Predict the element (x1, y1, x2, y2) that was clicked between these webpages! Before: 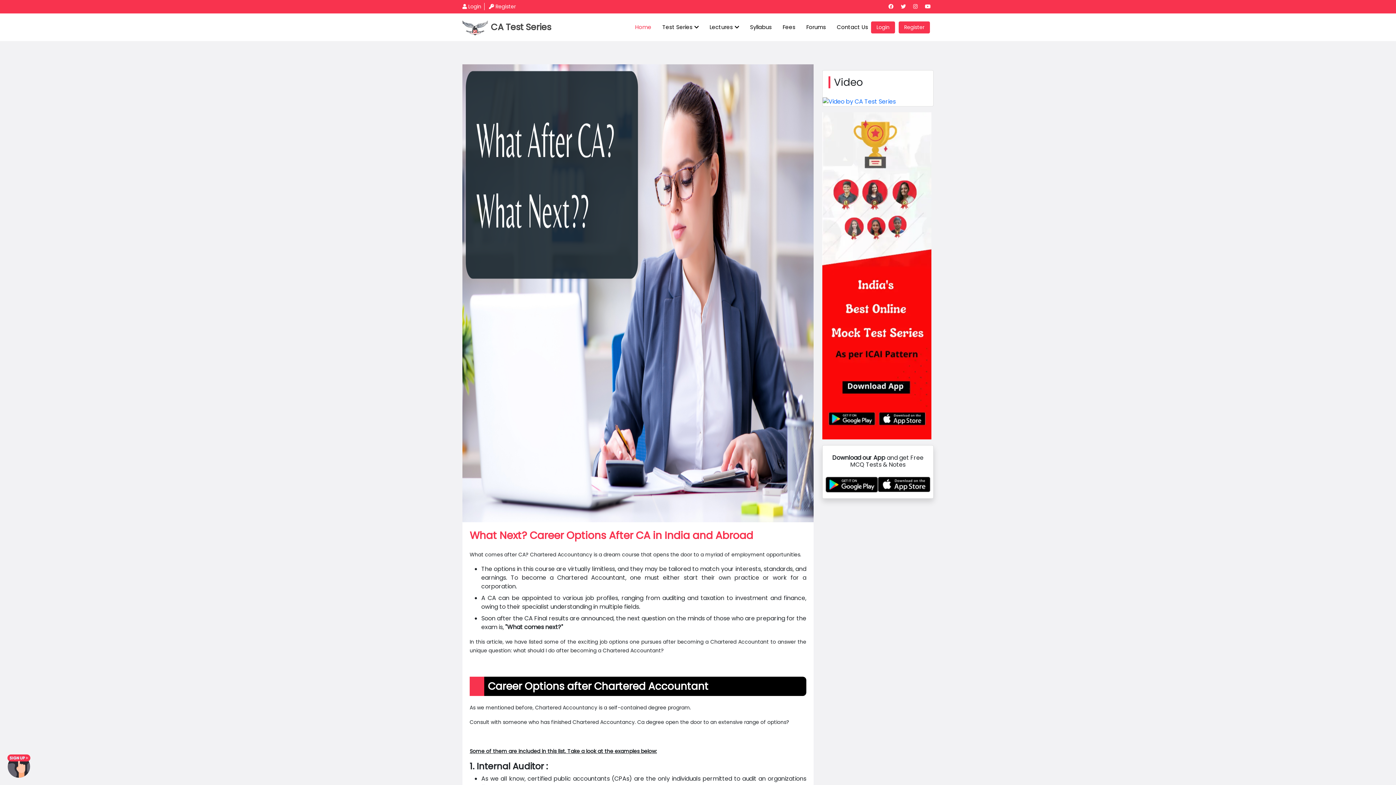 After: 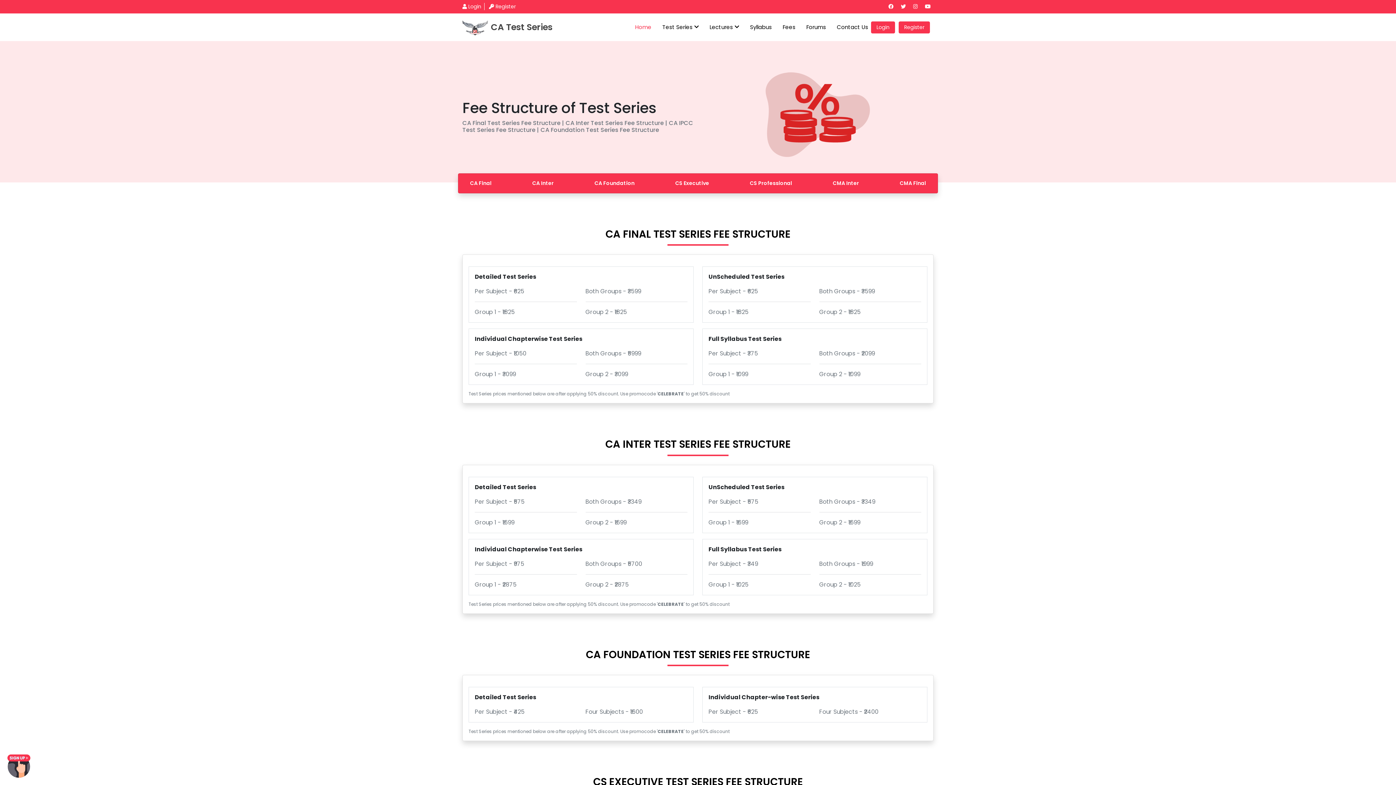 Action: bbox: (777, 19, 801, 34) label: Fees